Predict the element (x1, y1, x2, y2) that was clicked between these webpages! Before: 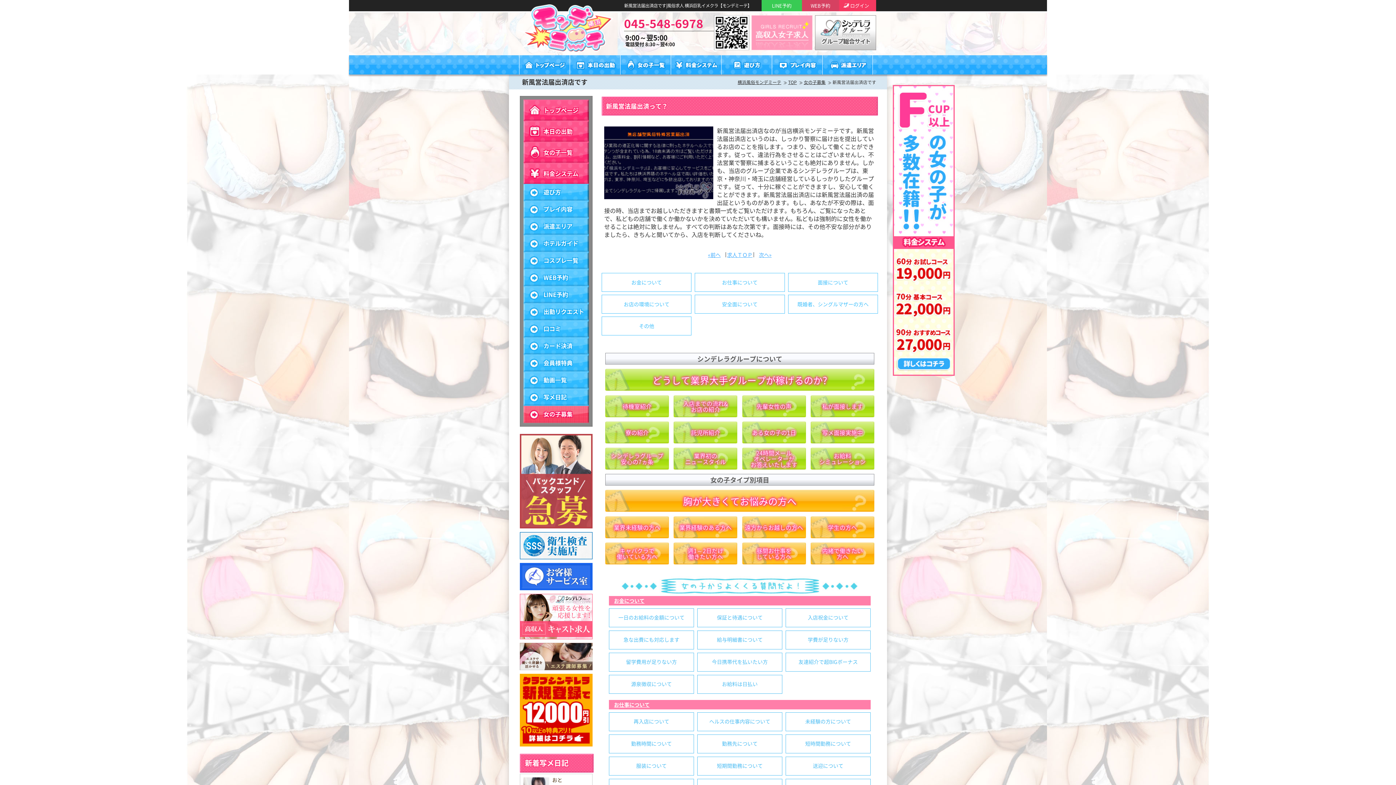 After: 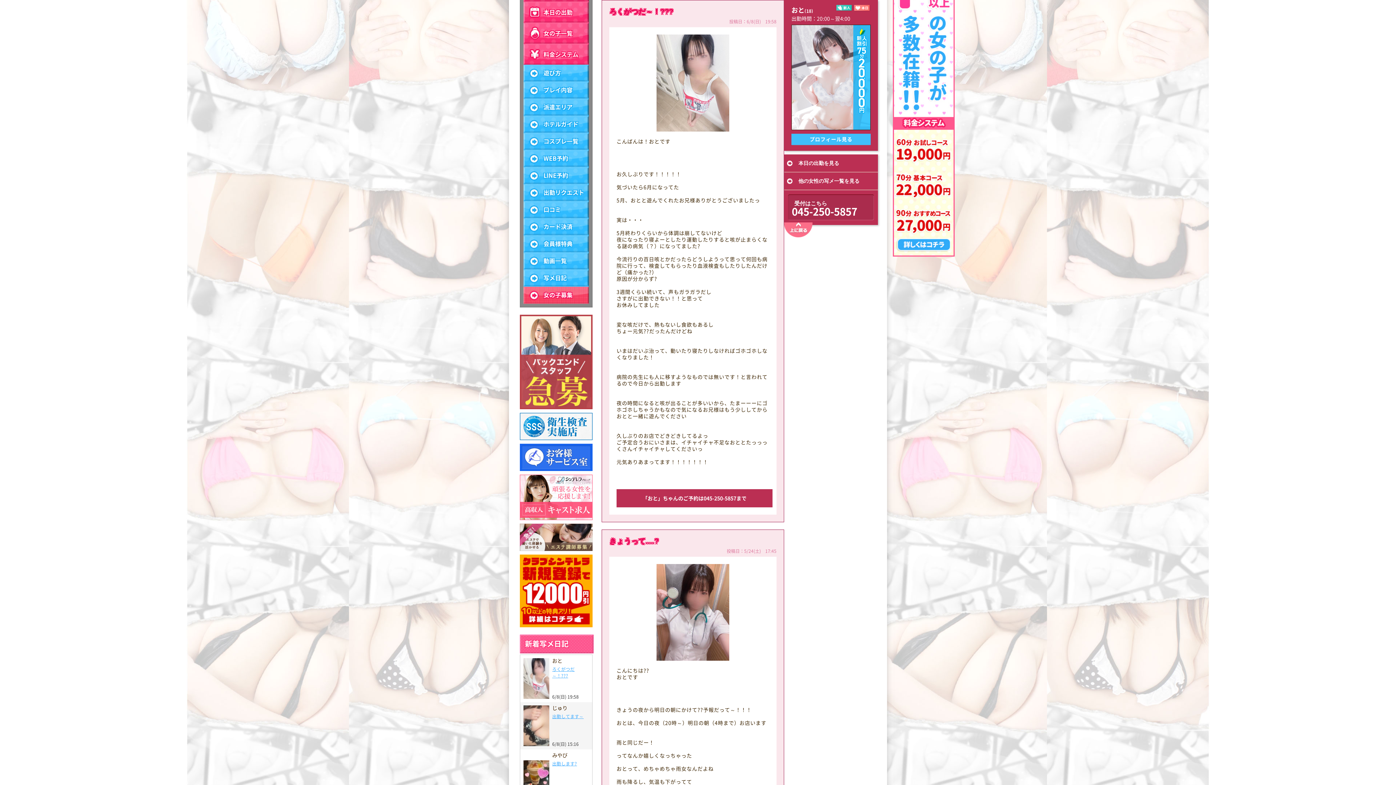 Action: bbox: (552, 777, 585, 782) label: おと